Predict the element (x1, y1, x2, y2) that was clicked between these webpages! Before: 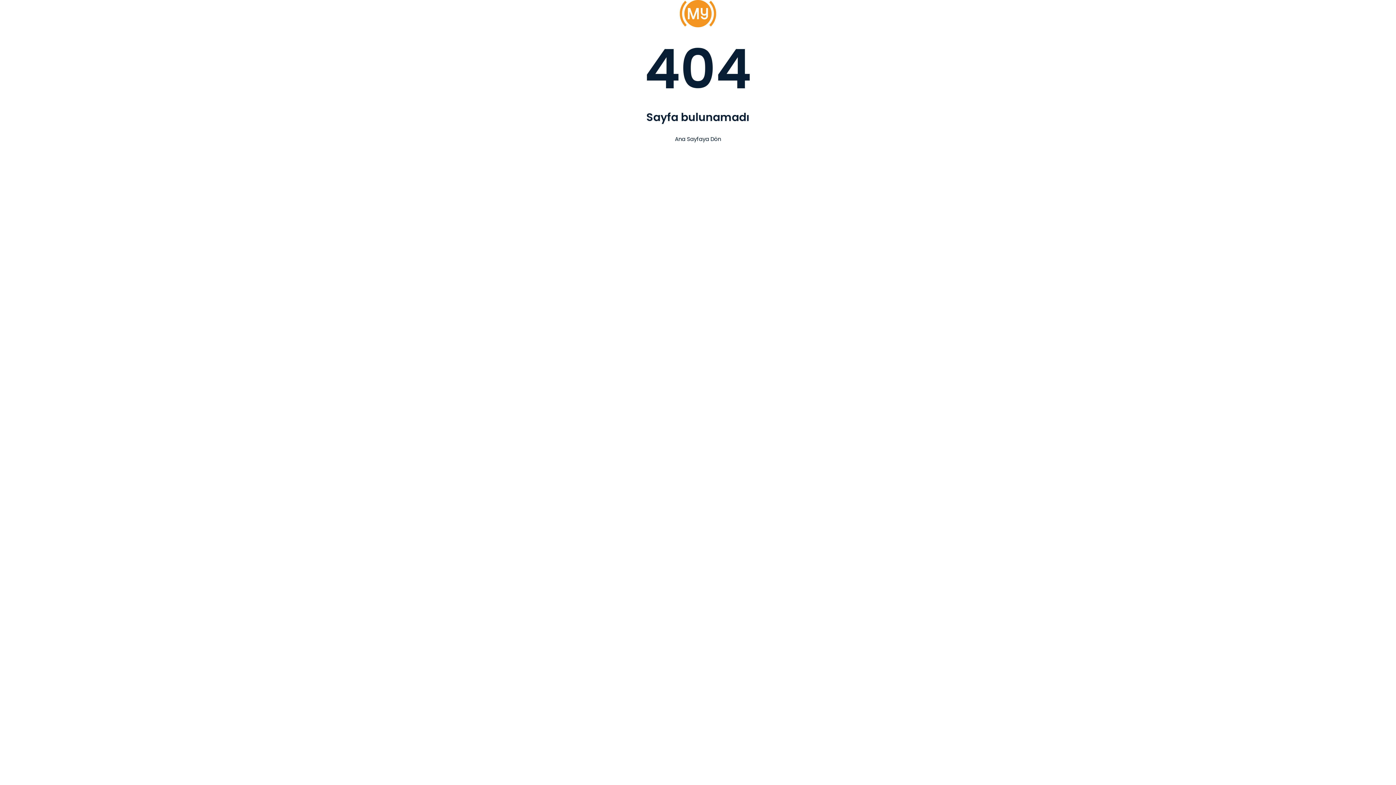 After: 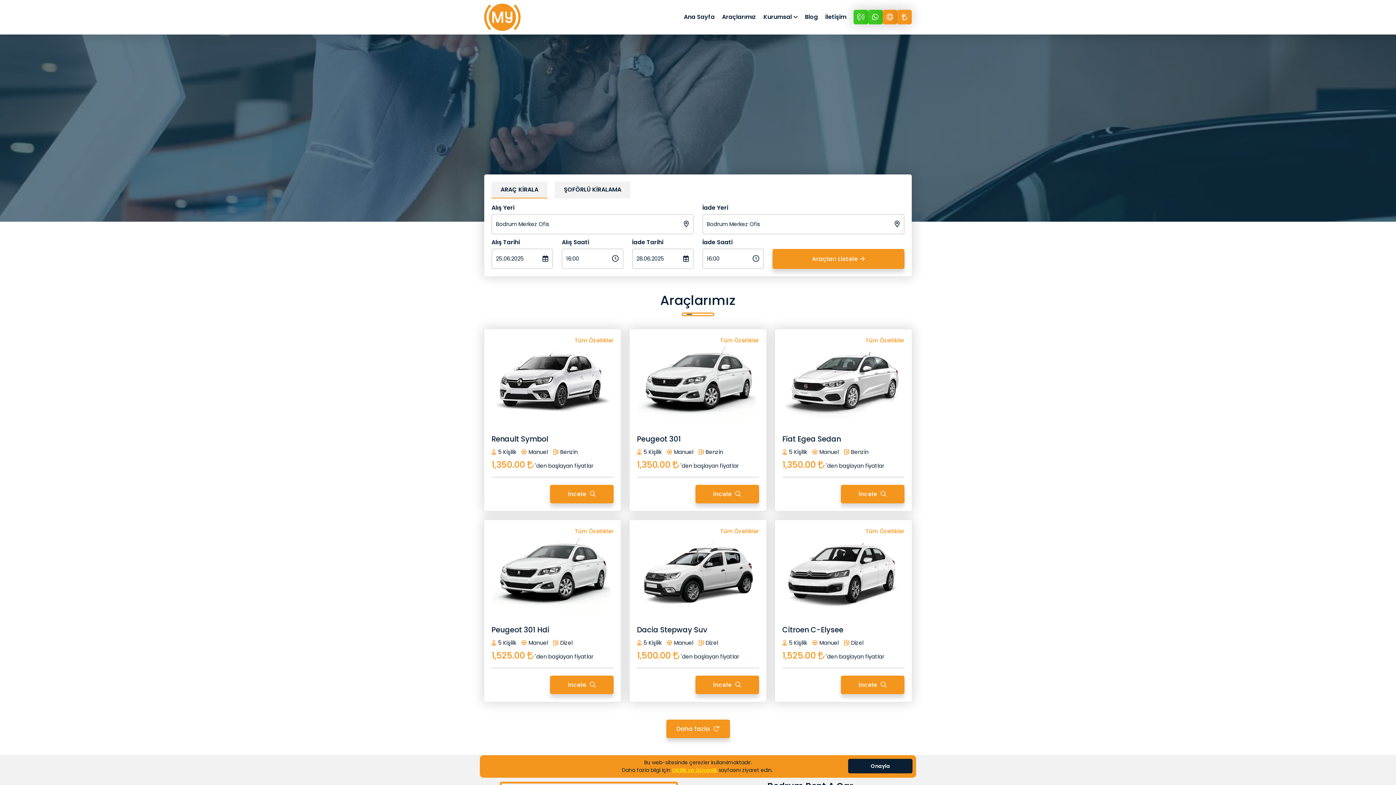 Action: bbox: (680, 0, 716, 27)